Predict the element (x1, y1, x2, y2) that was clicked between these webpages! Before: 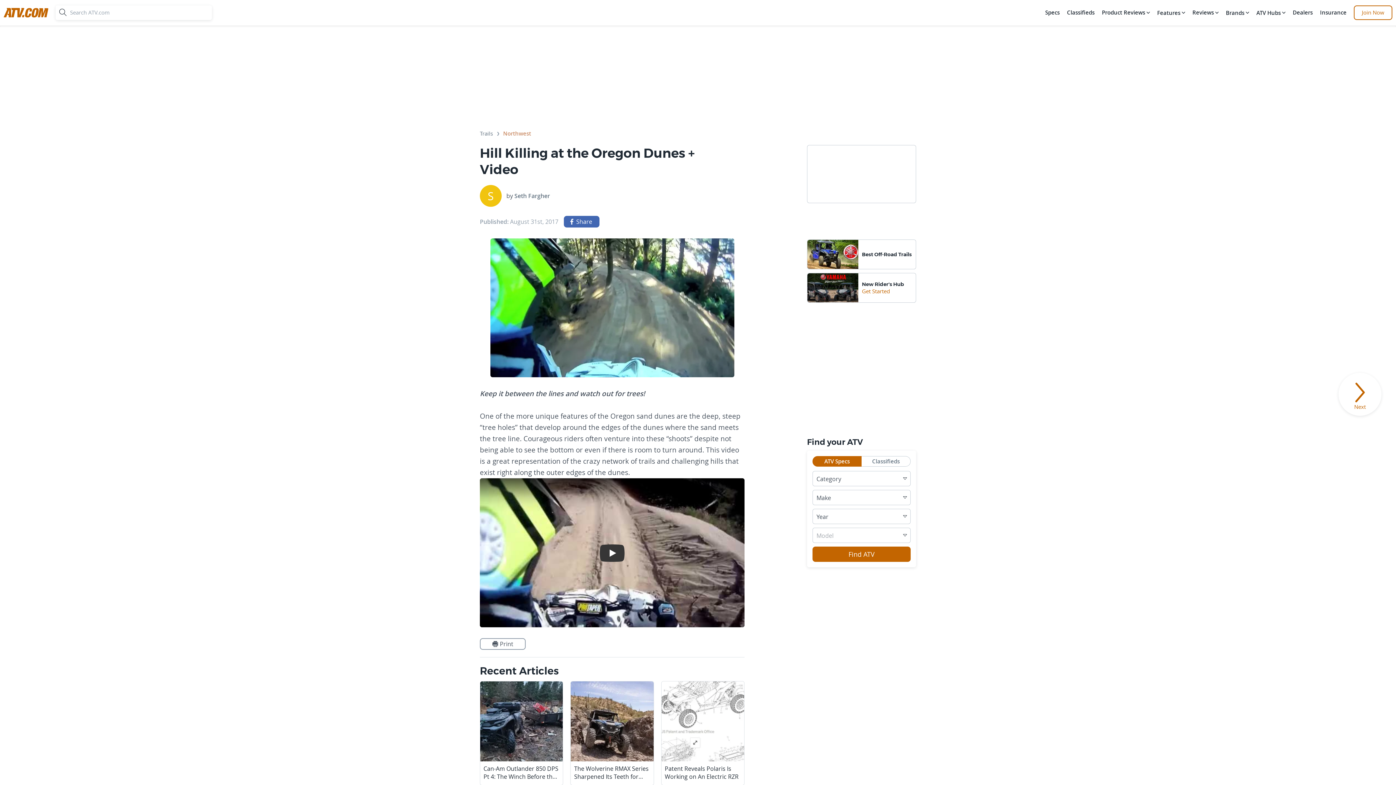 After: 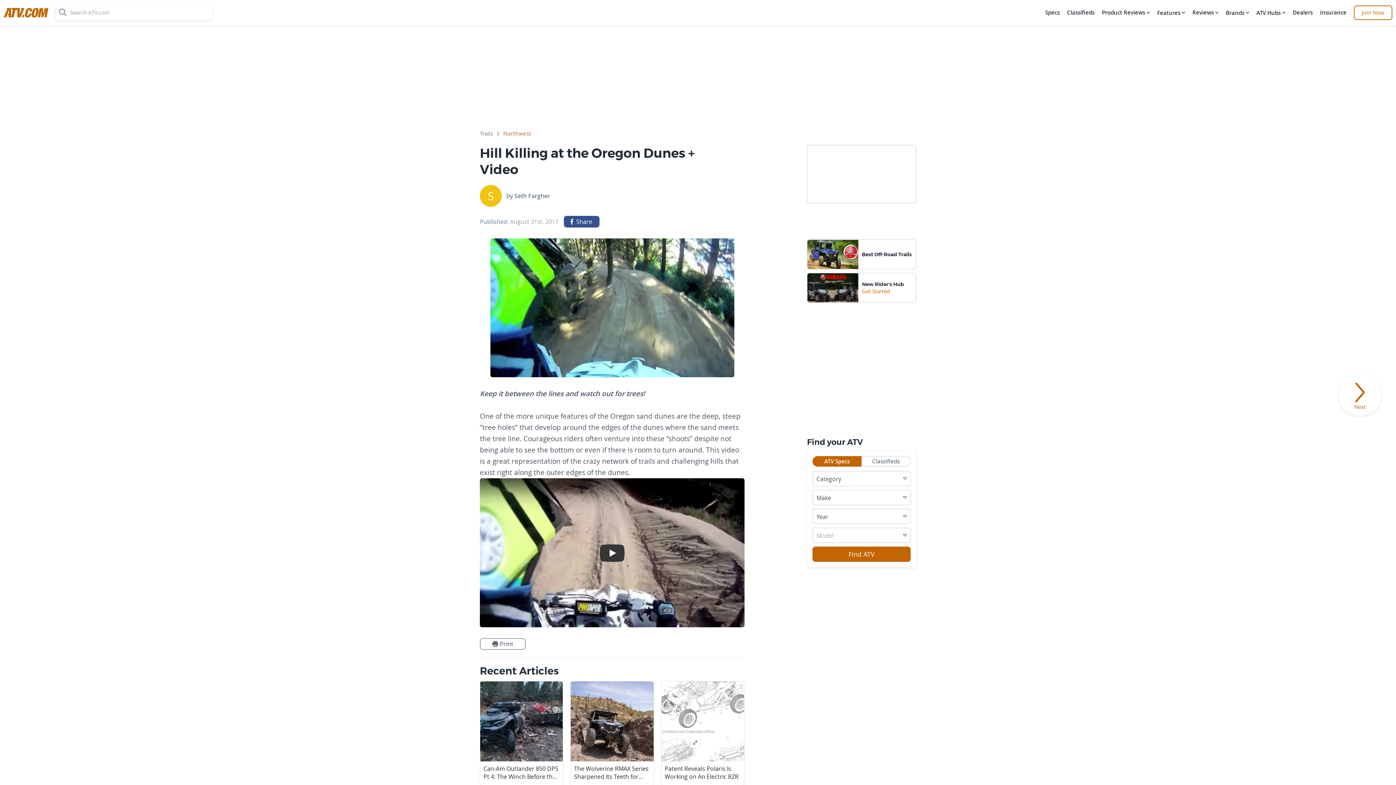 Action: label: Share on Facebook bbox: (564, 216, 599, 227)